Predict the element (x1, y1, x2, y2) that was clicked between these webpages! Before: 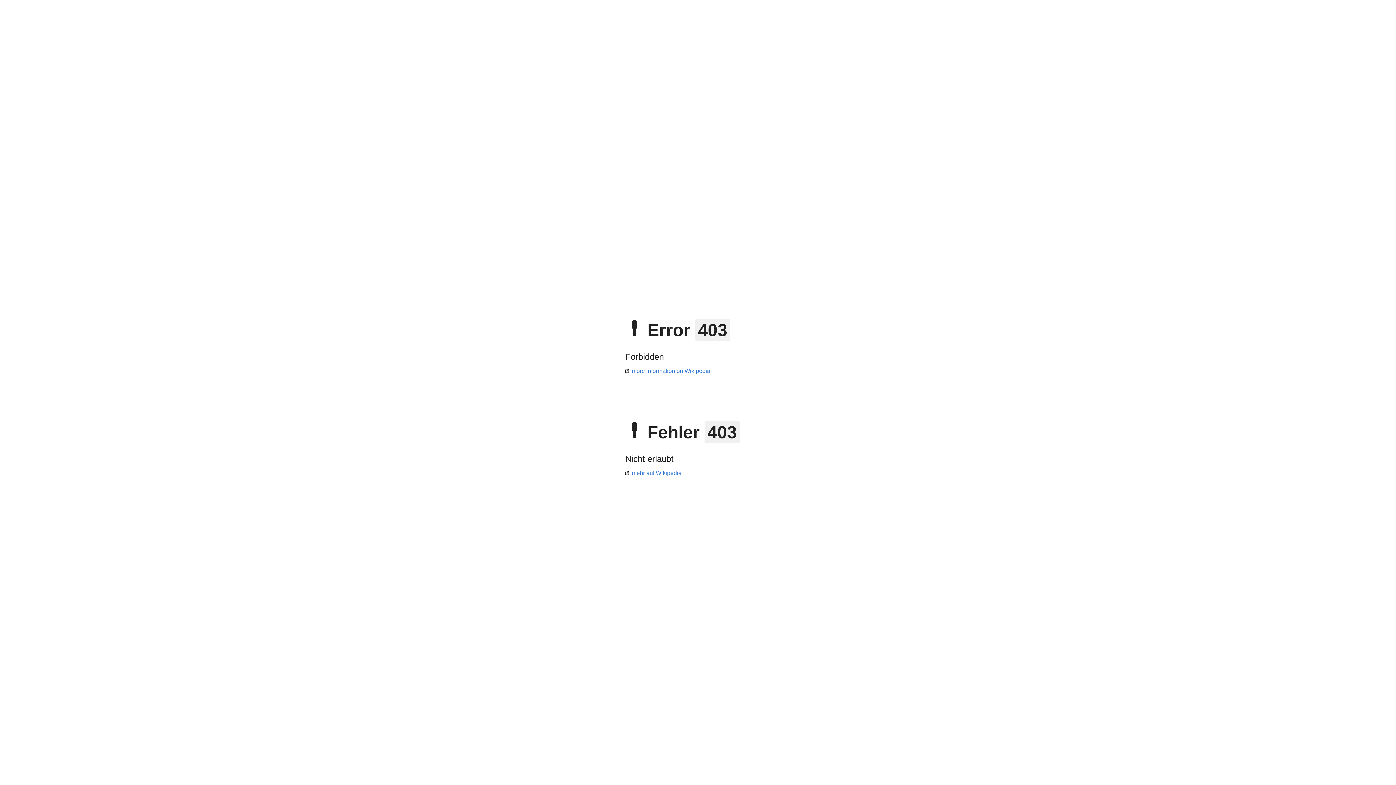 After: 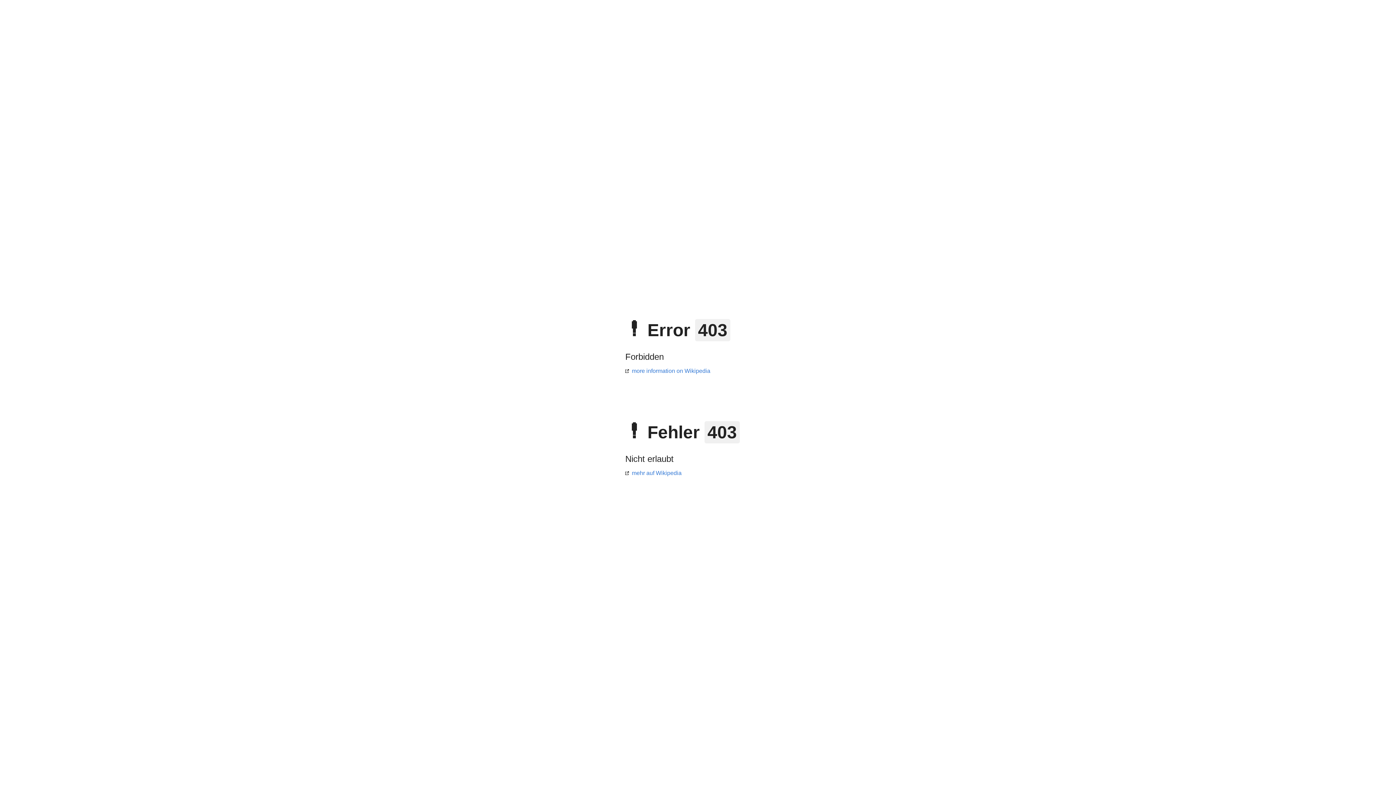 Action: label: more information on Wikipedia bbox: (625, 368, 710, 374)